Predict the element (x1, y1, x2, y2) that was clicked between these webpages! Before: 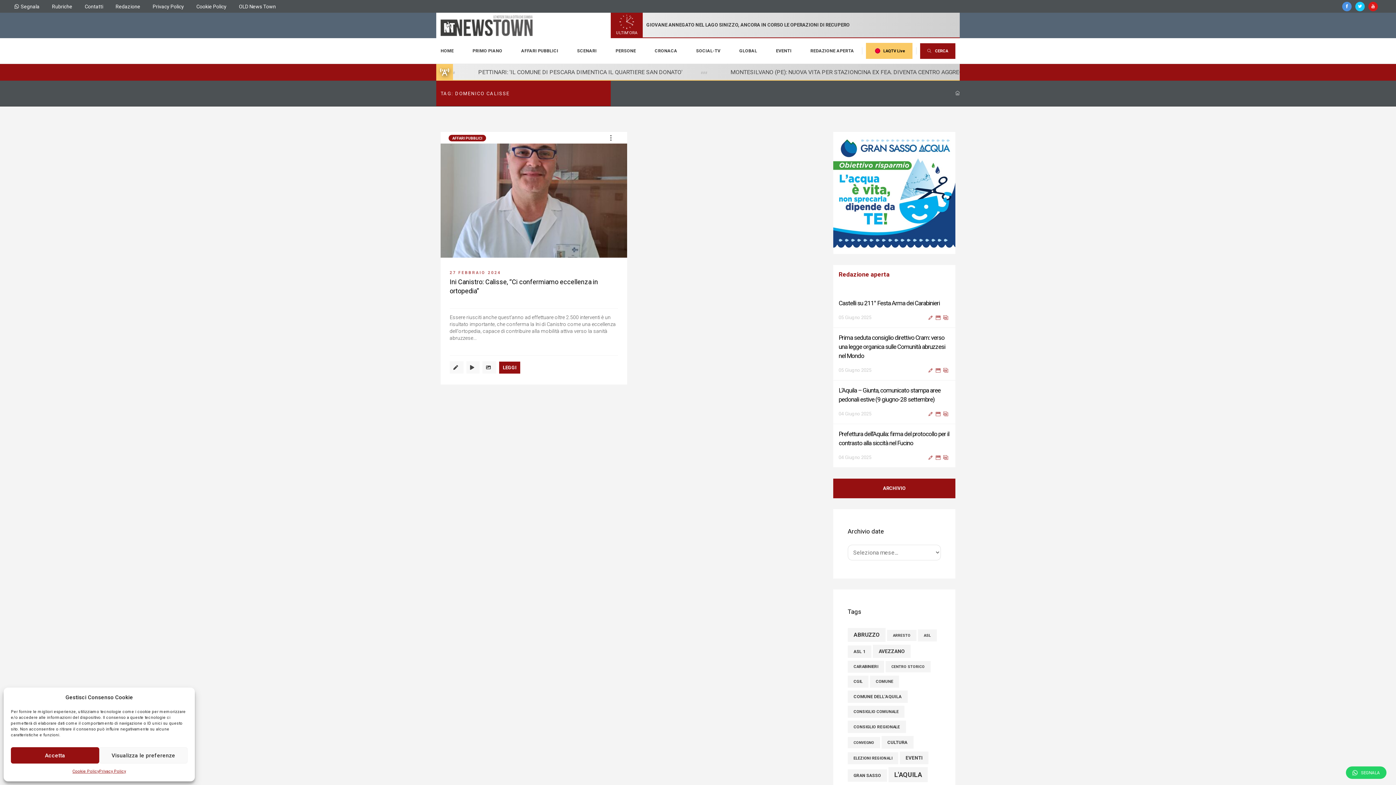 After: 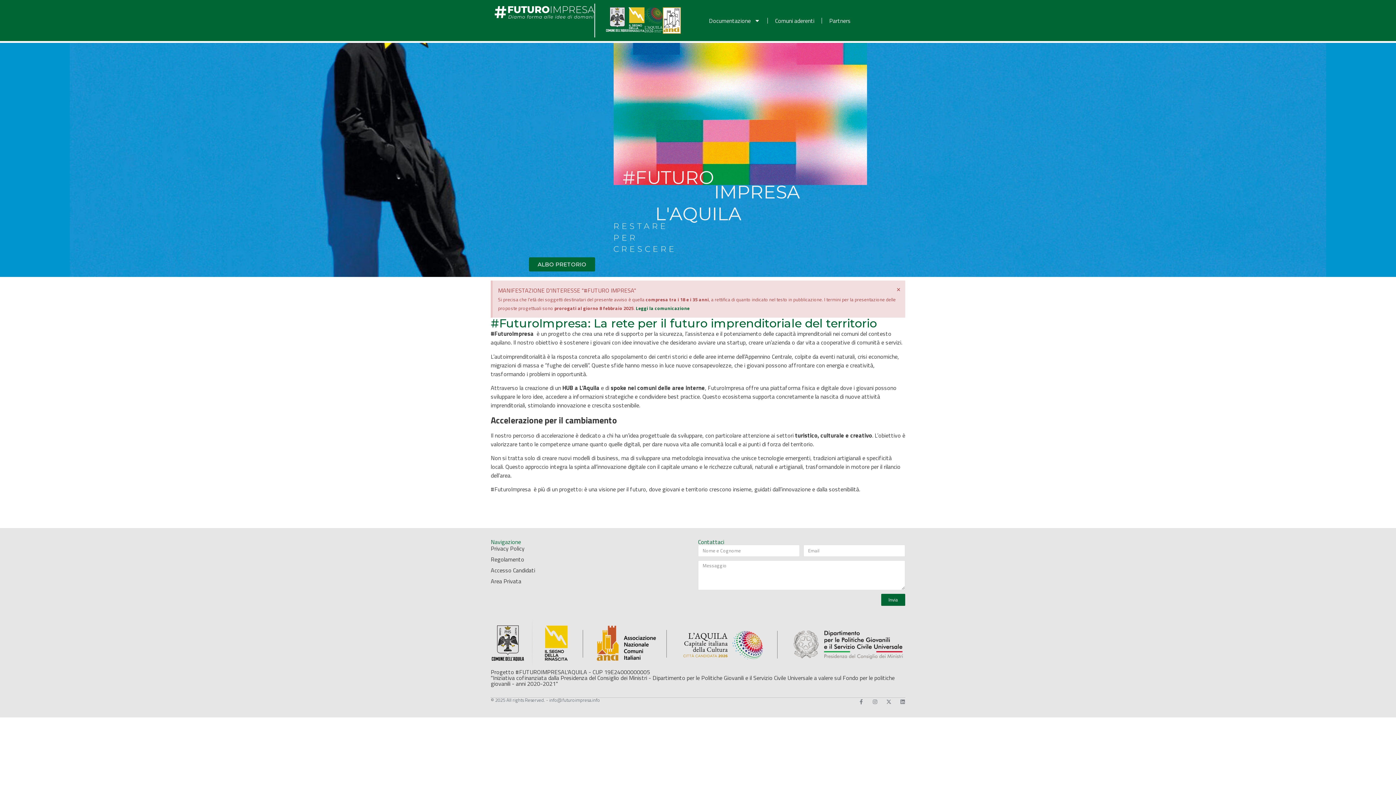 Action: bbox: (833, 132, 955, 254)